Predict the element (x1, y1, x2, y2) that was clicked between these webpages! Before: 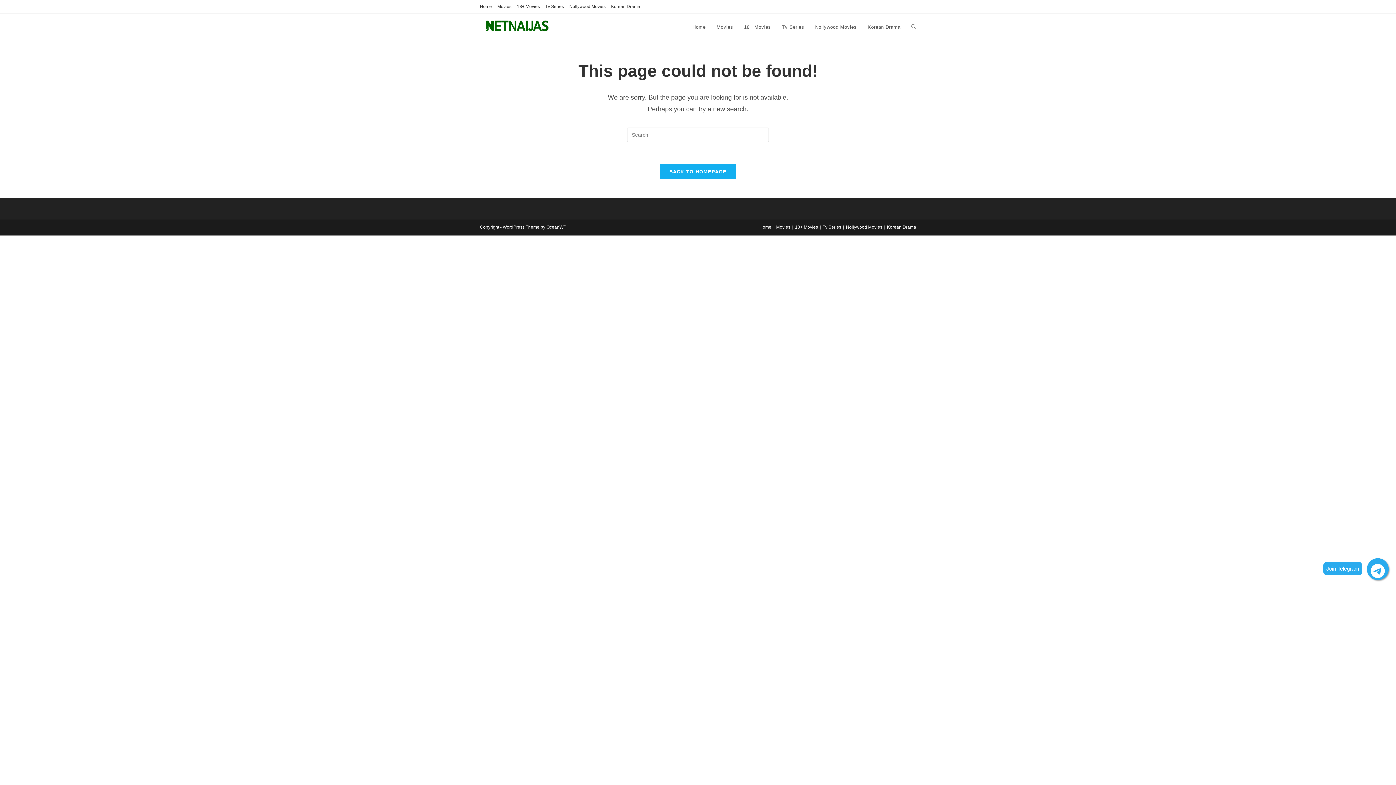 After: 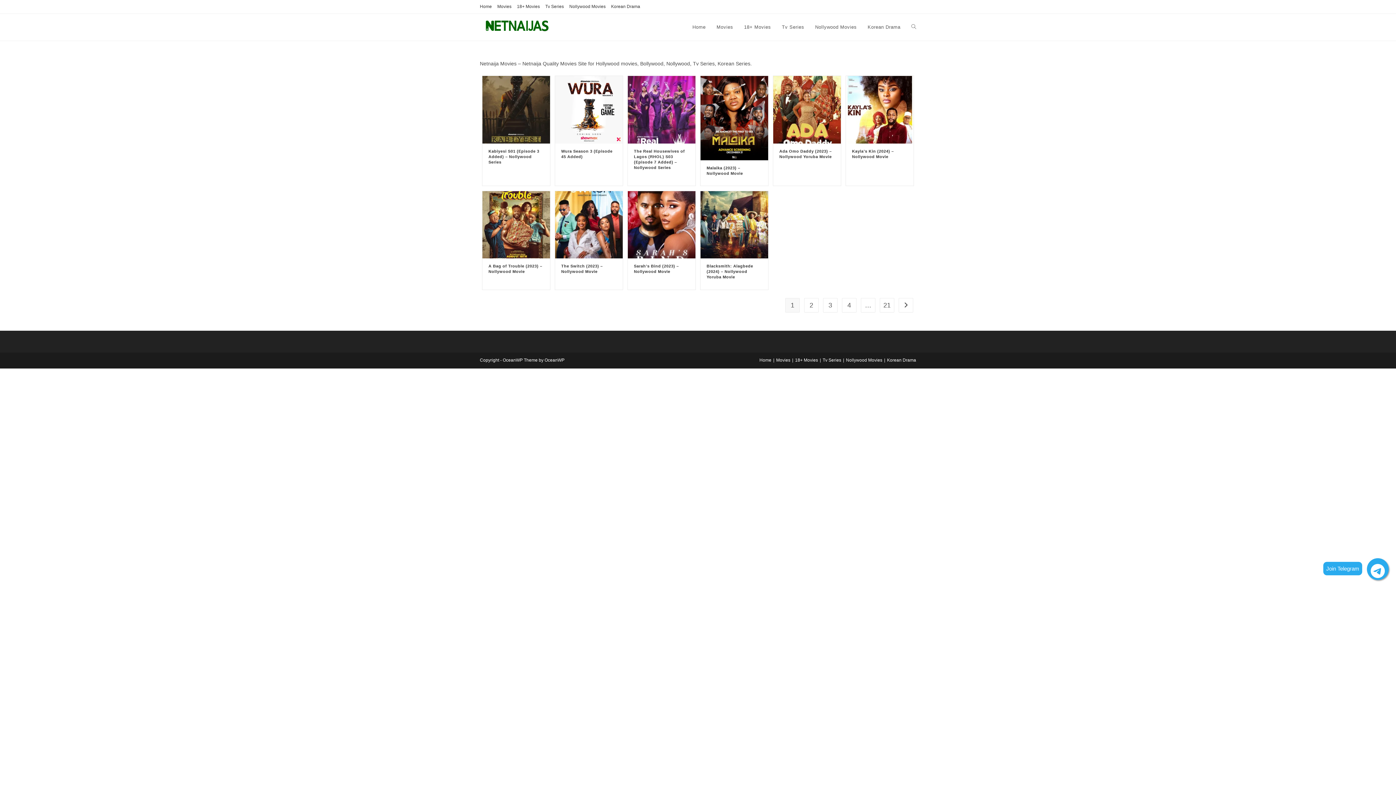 Action: label: Nollywood Movies bbox: (809, 13, 862, 40)